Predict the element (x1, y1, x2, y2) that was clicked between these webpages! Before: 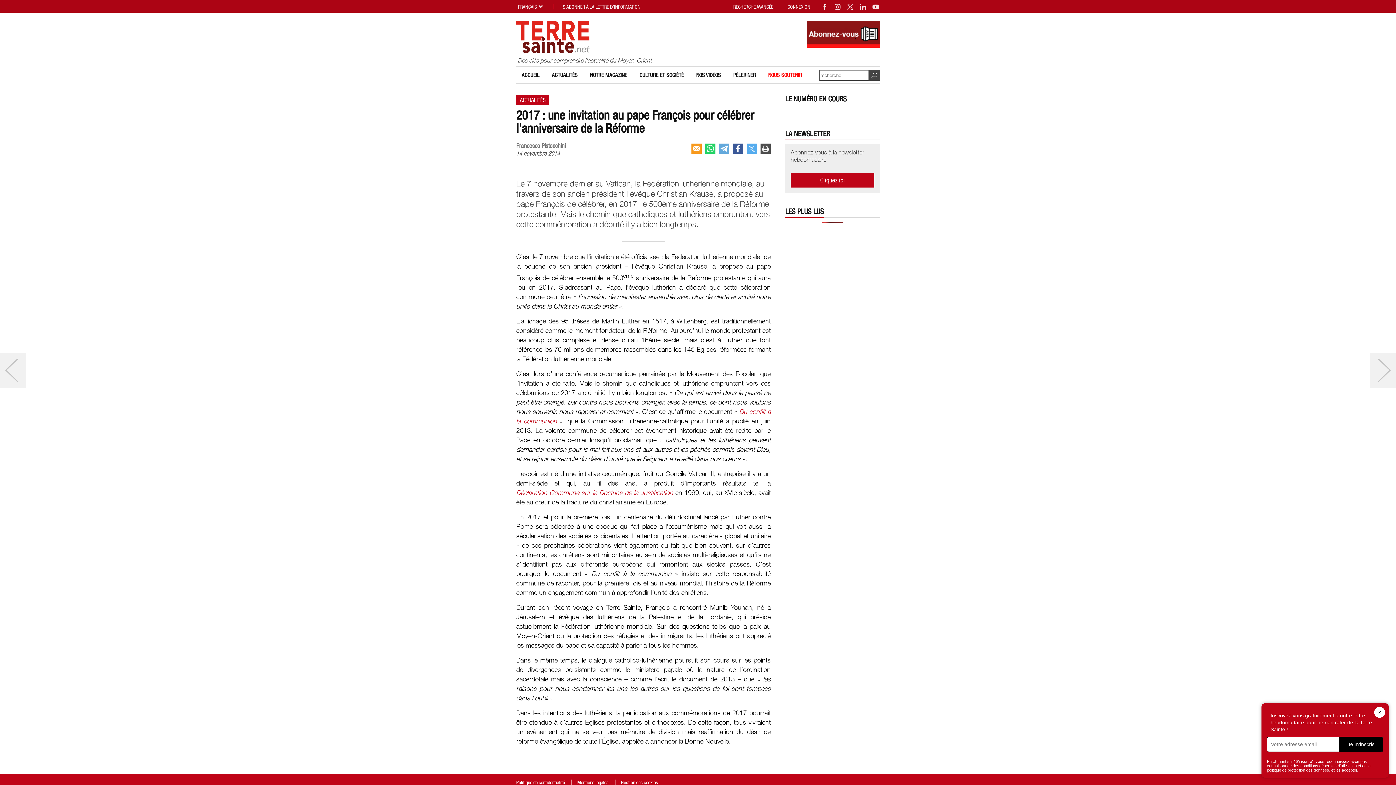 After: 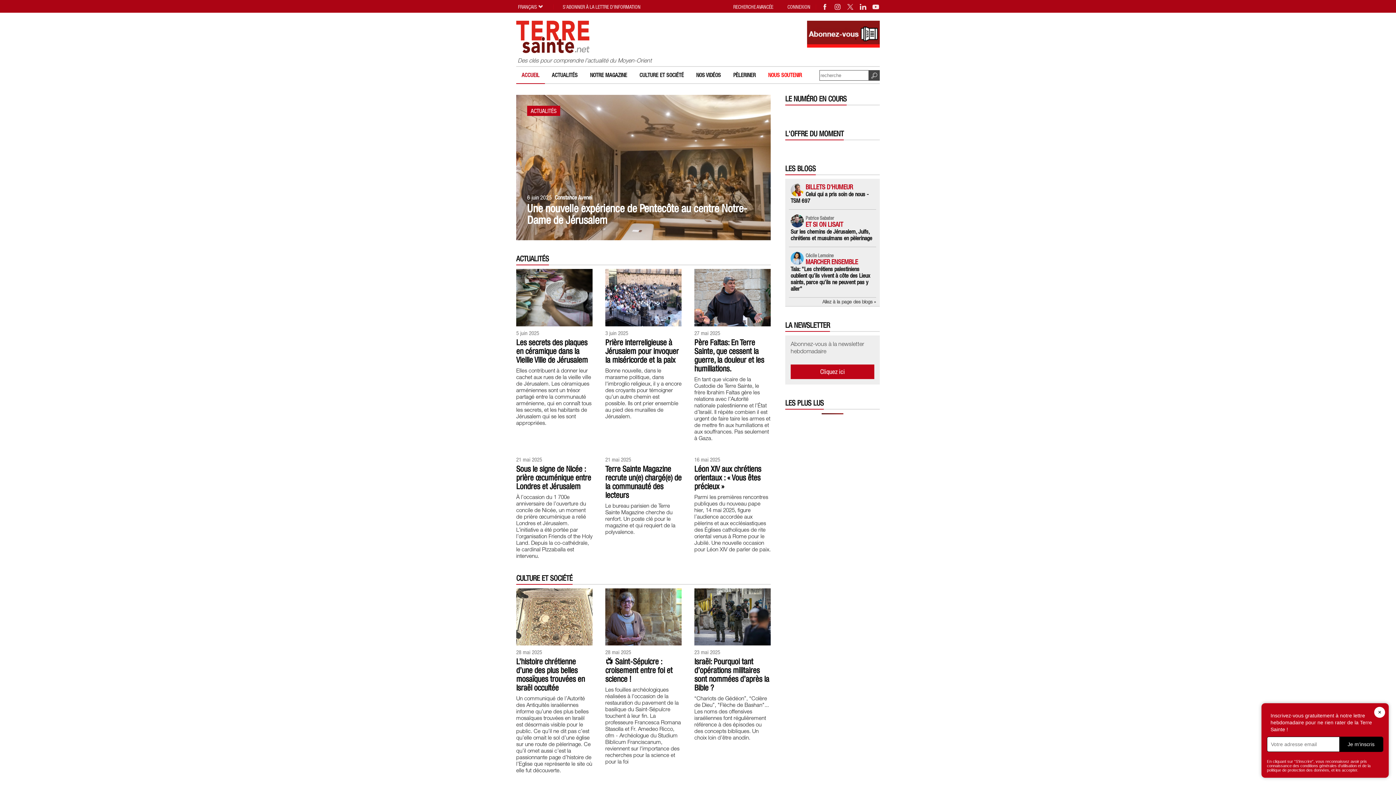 Action: label: ACCUEIL bbox: (516, 66, 545, 83)